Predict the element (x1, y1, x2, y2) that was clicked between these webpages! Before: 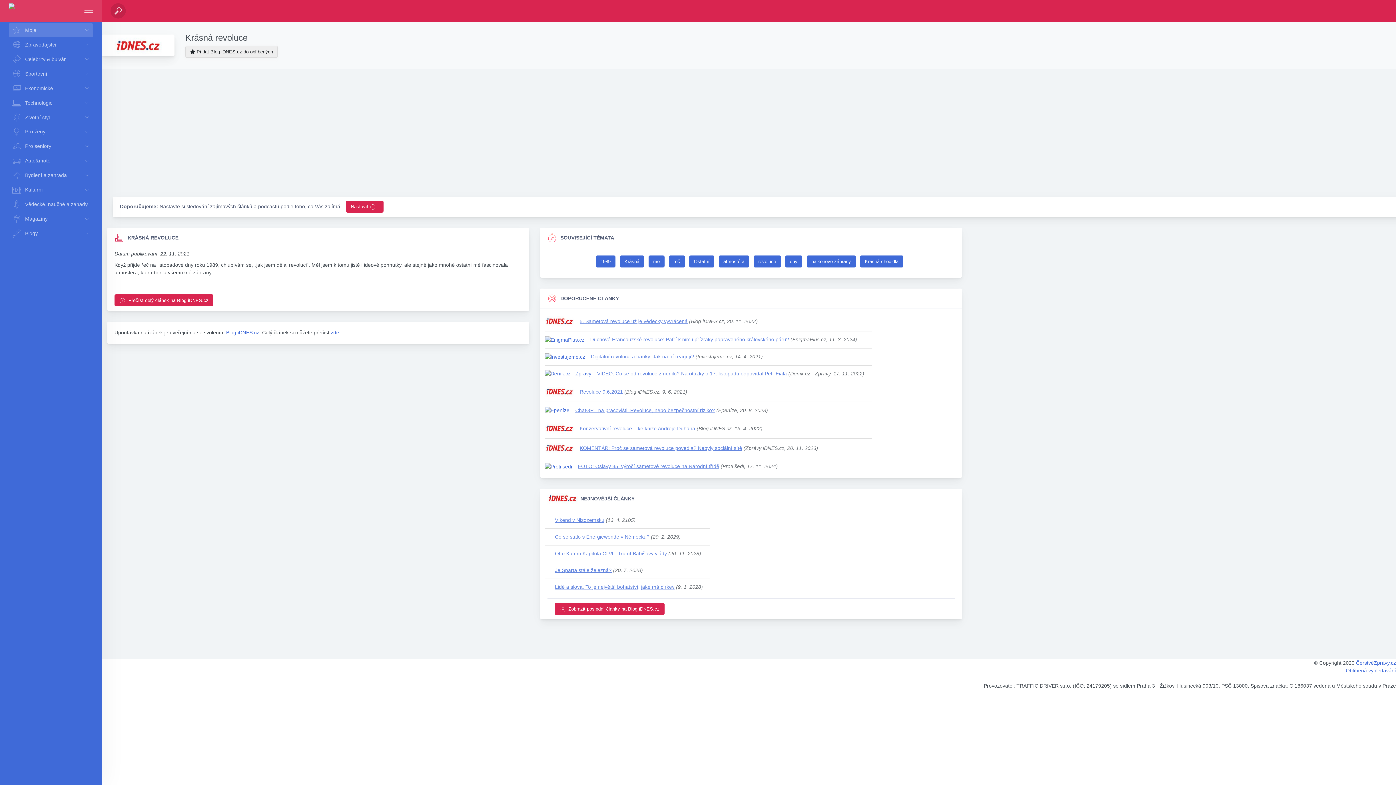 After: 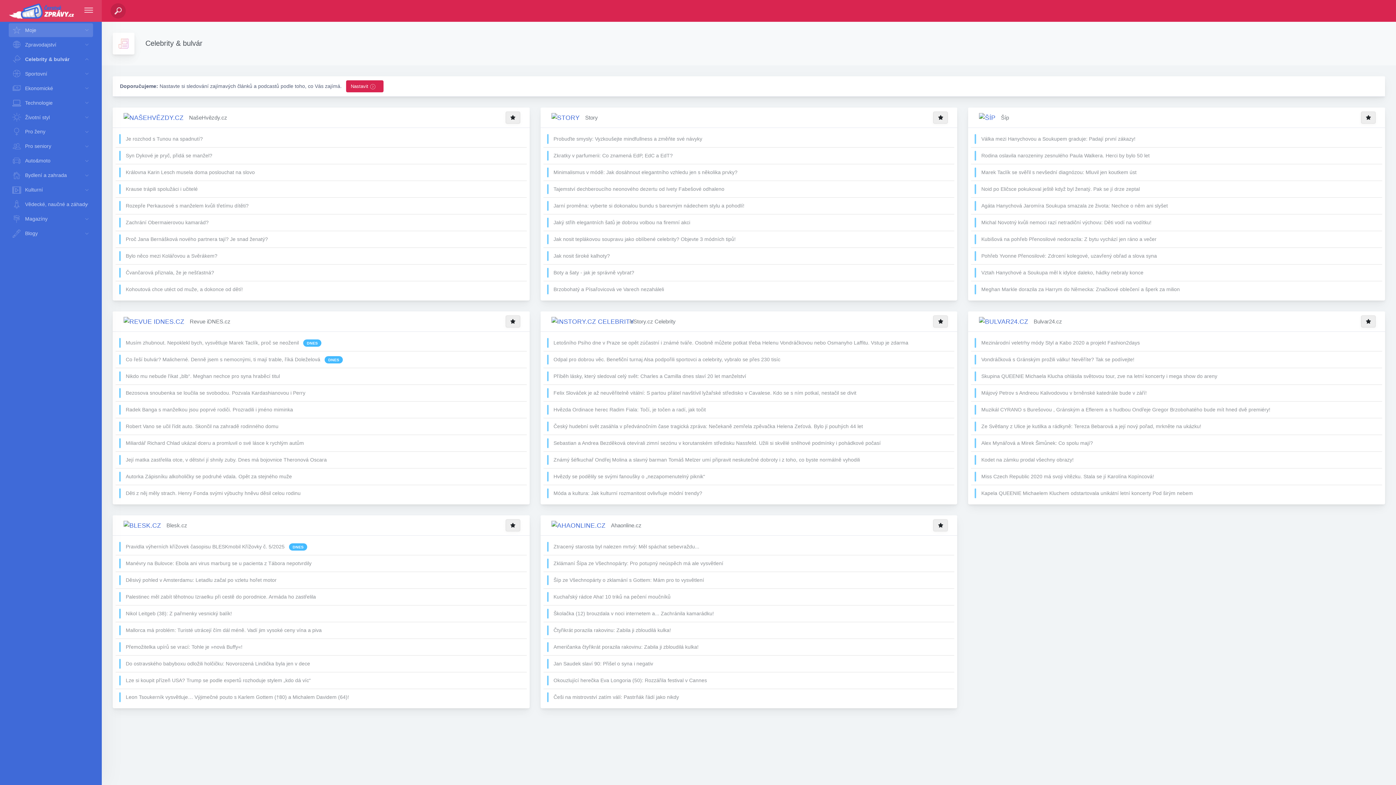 Action: bbox: (8, 52, 93, 66) label: Celebrity & bulvár